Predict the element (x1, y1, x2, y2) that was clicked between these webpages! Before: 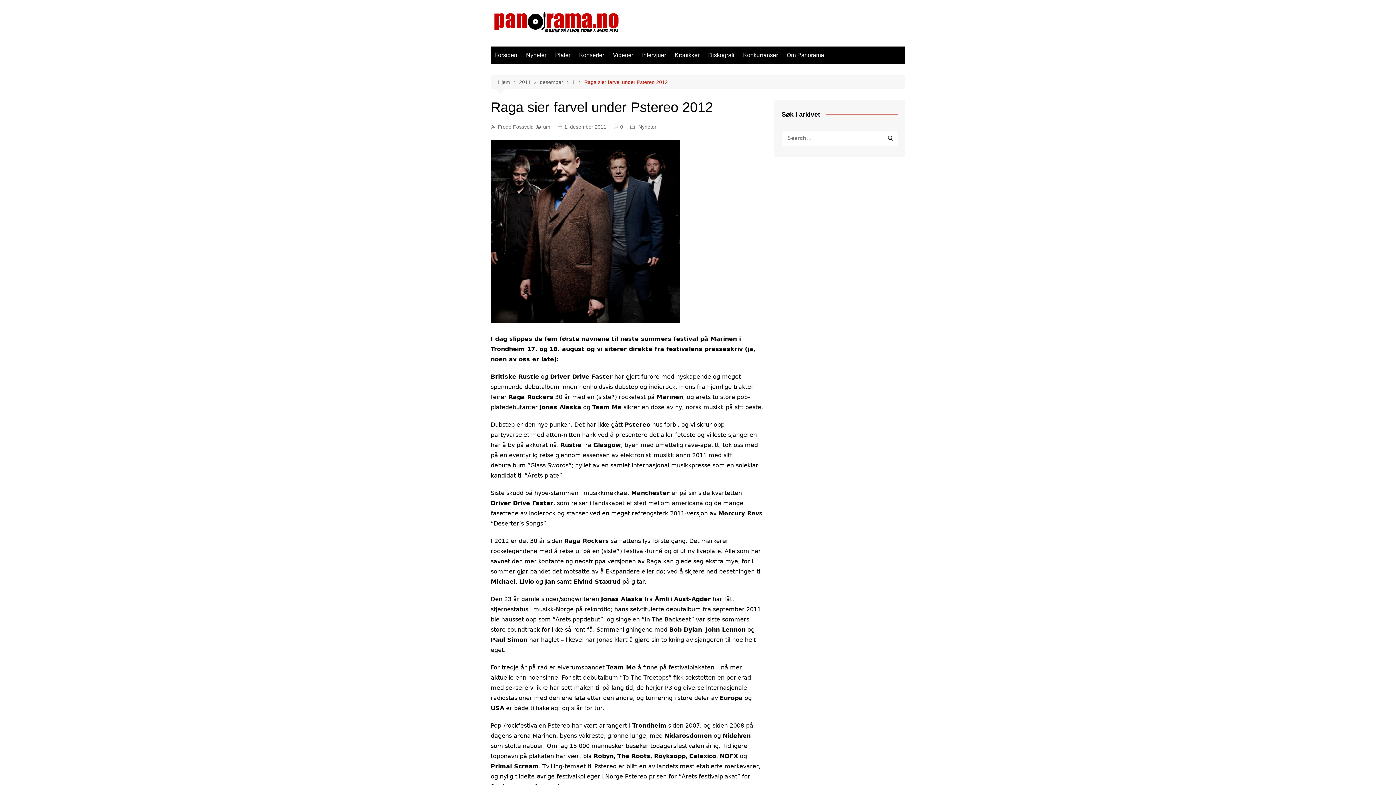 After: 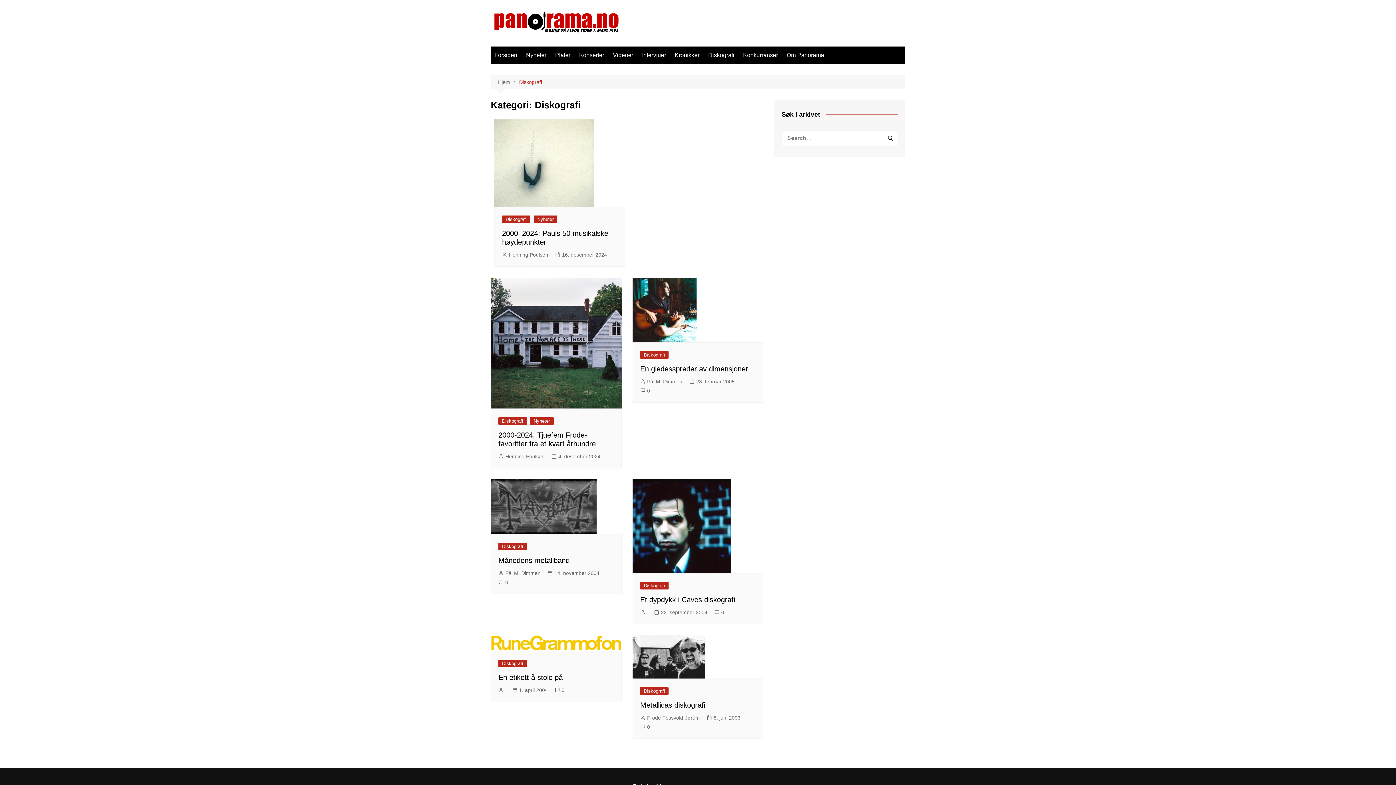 Action: label: Diskografi bbox: (704, 46, 738, 63)